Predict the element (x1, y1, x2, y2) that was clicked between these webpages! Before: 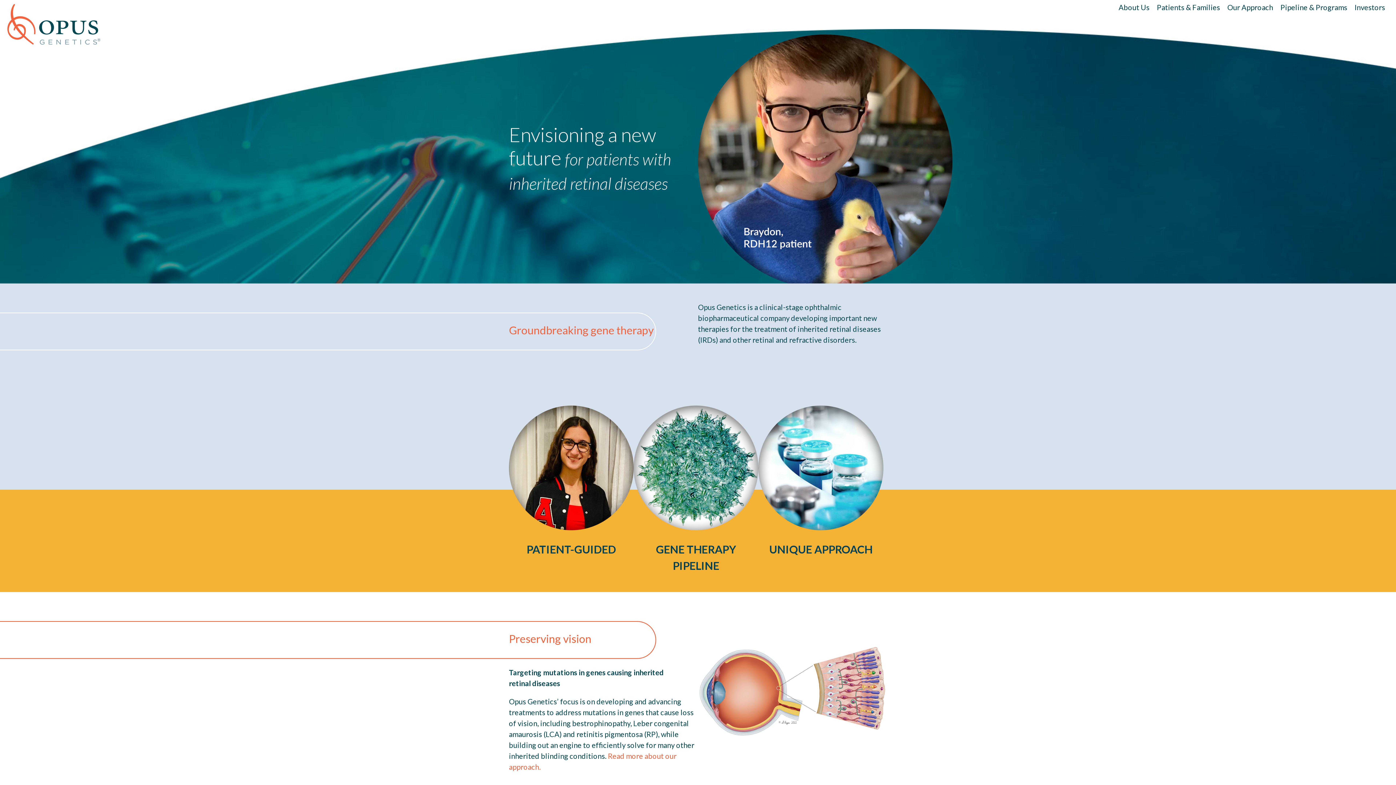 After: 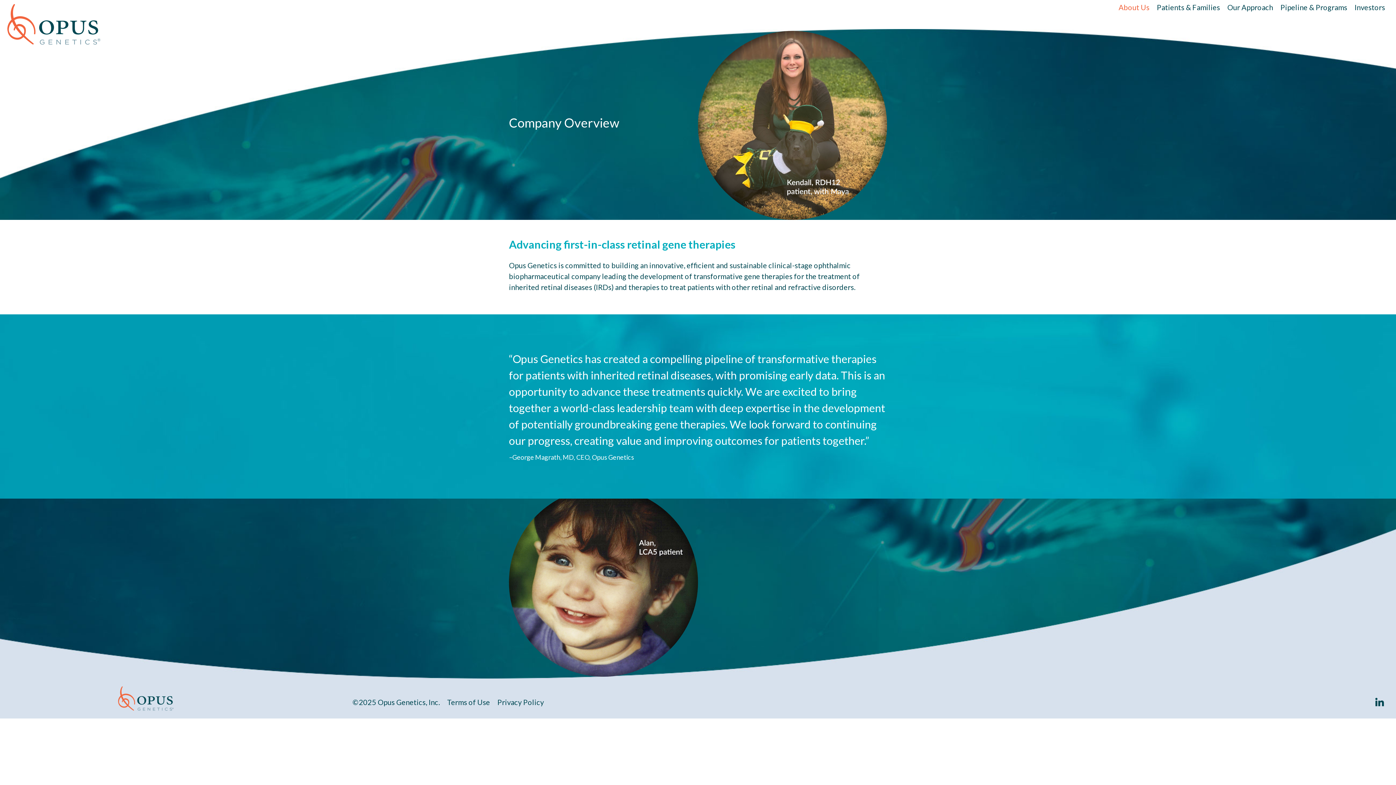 Action: label: About Us bbox: (1115, 0, 1153, 14)